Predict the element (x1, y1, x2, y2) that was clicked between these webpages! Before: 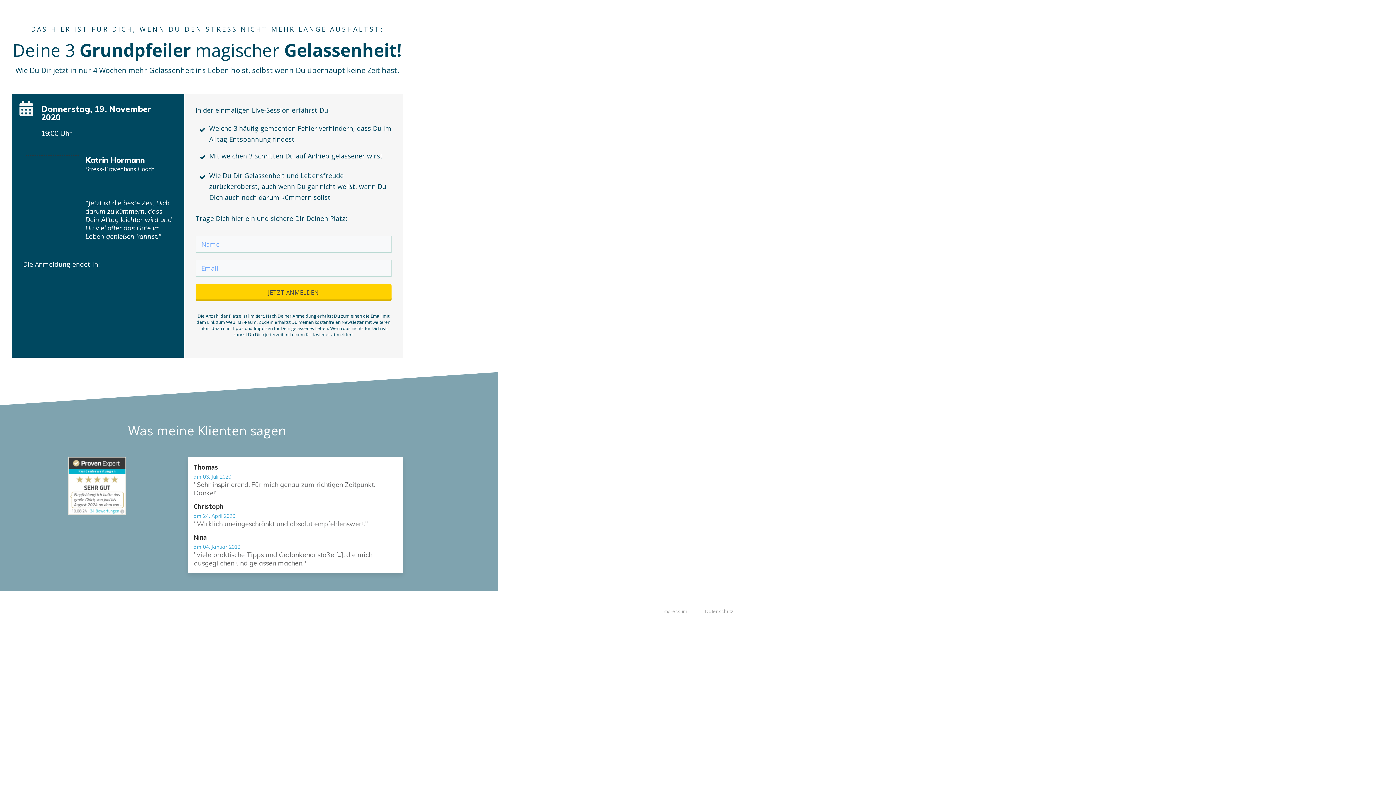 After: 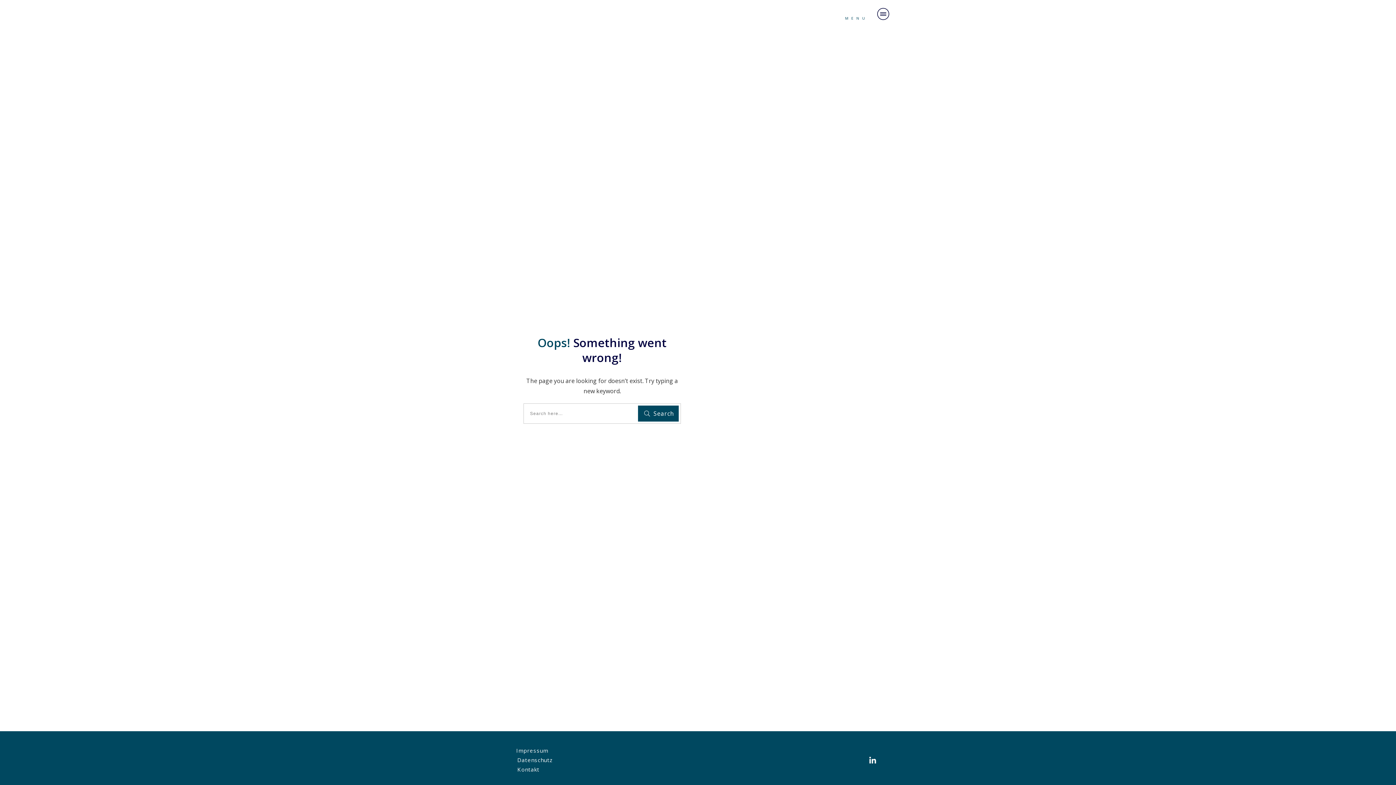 Action: bbox: (662, 606, 687, 616) label: Impressum